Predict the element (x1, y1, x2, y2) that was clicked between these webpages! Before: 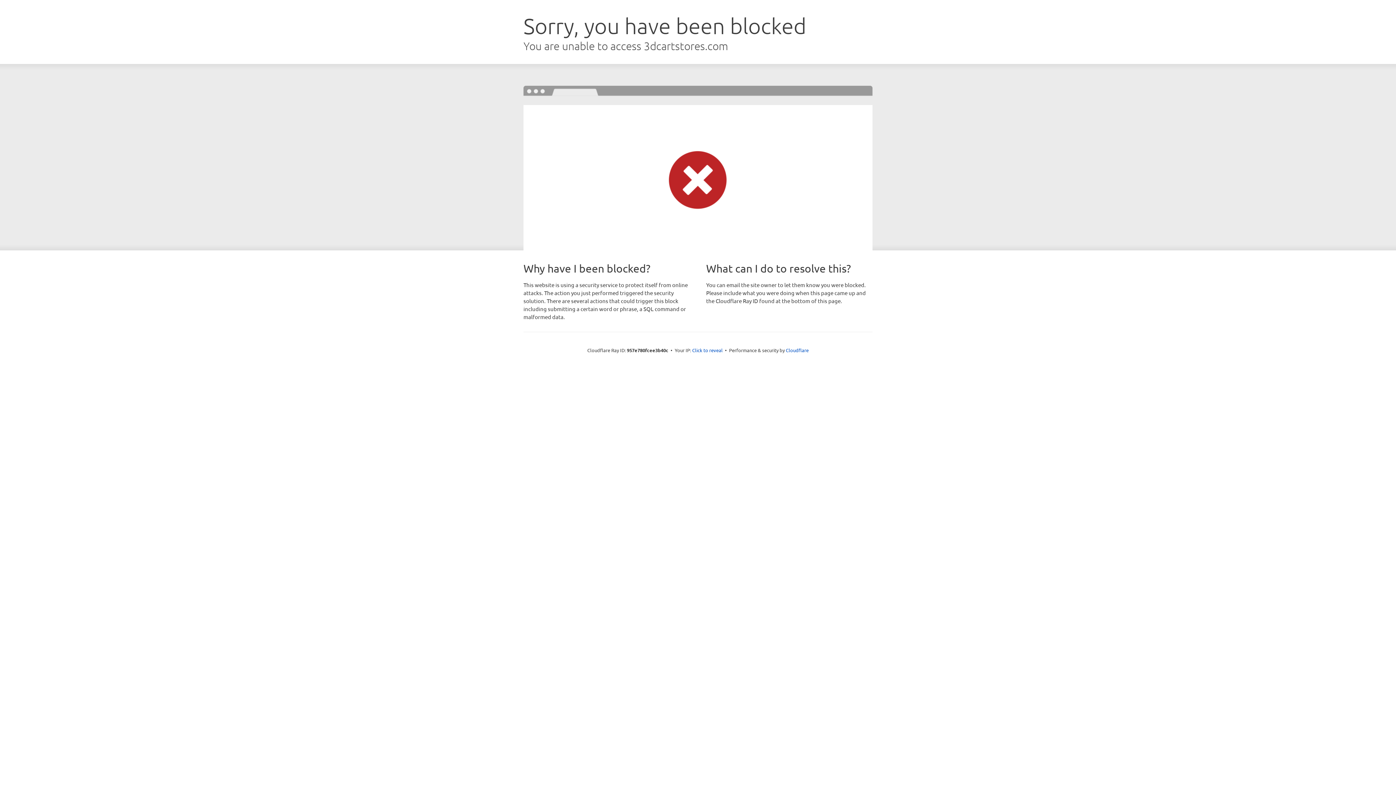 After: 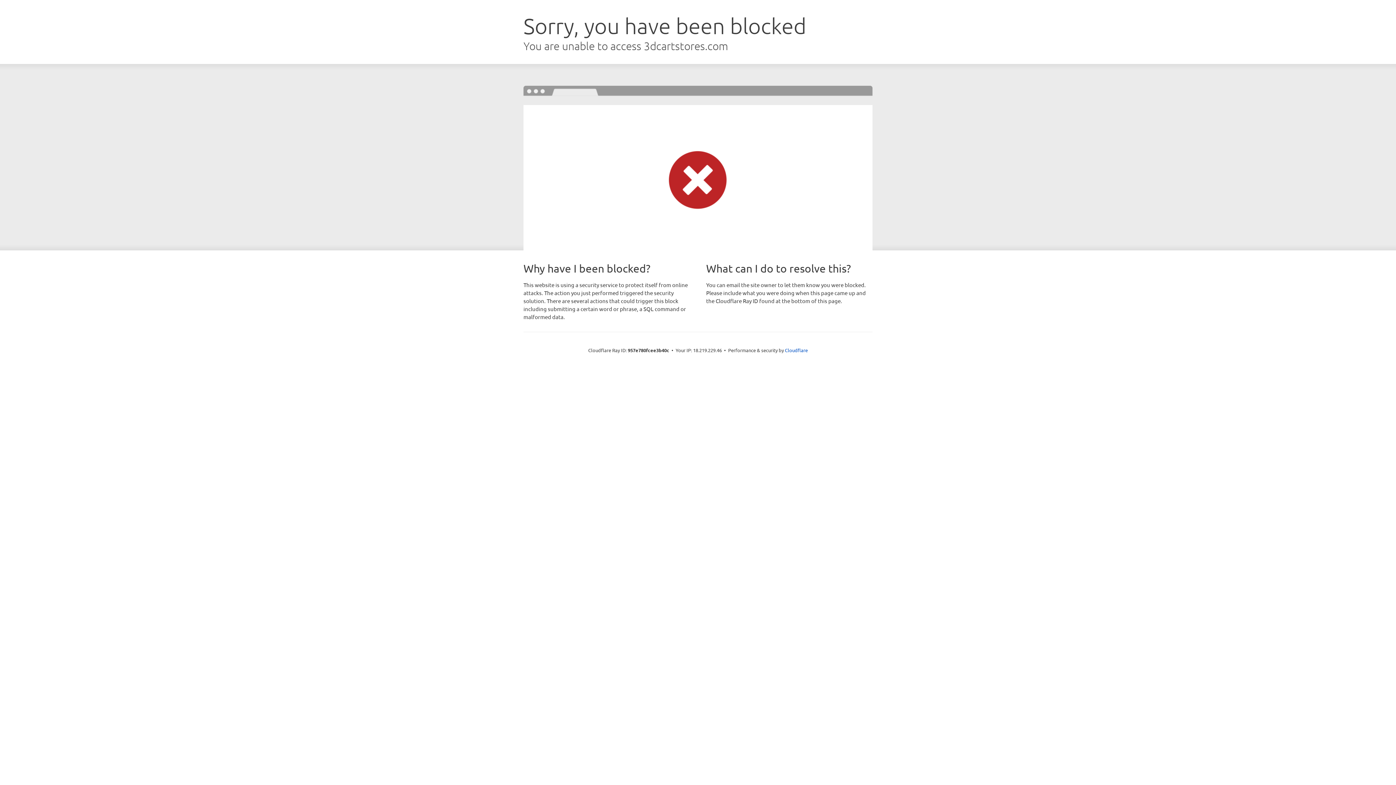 Action: label: Click to reveal bbox: (692, 346, 722, 353)